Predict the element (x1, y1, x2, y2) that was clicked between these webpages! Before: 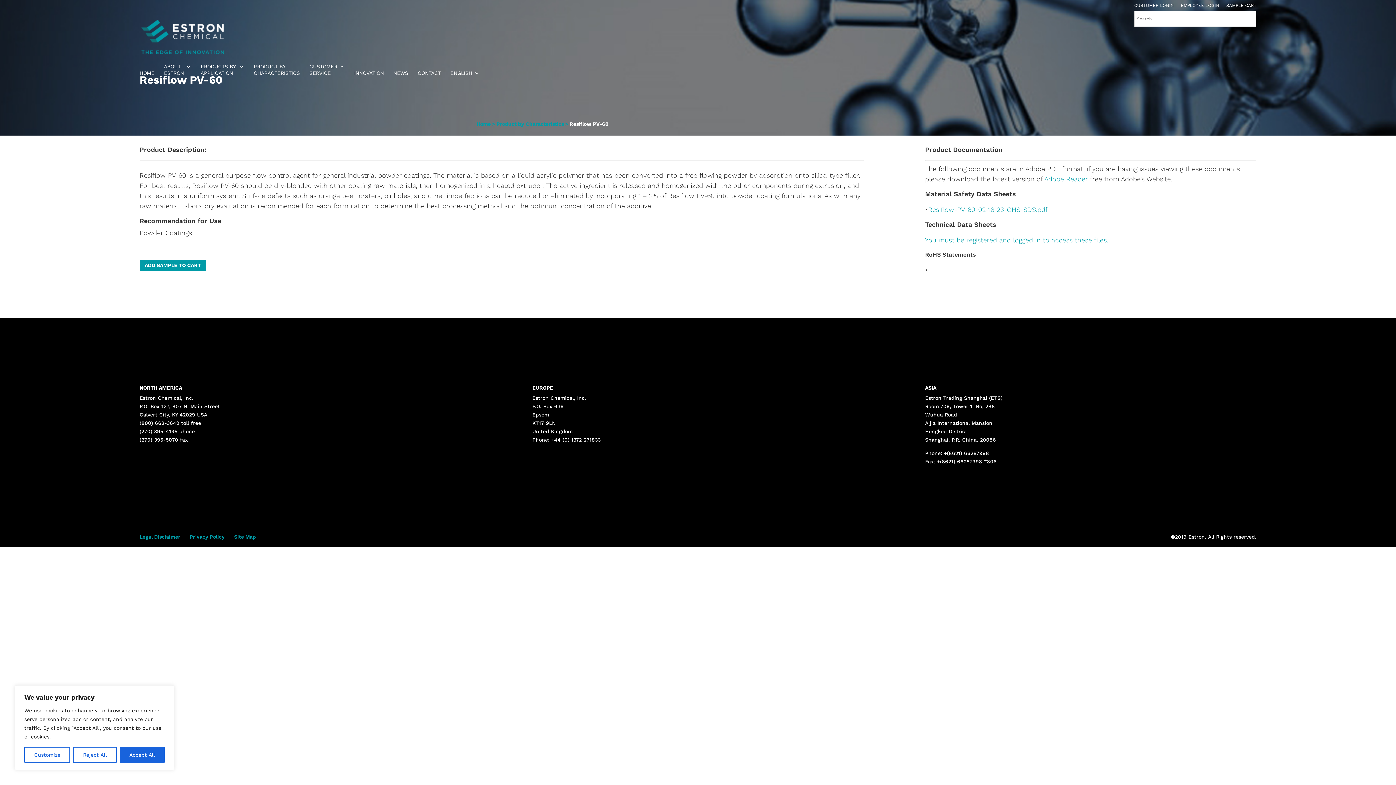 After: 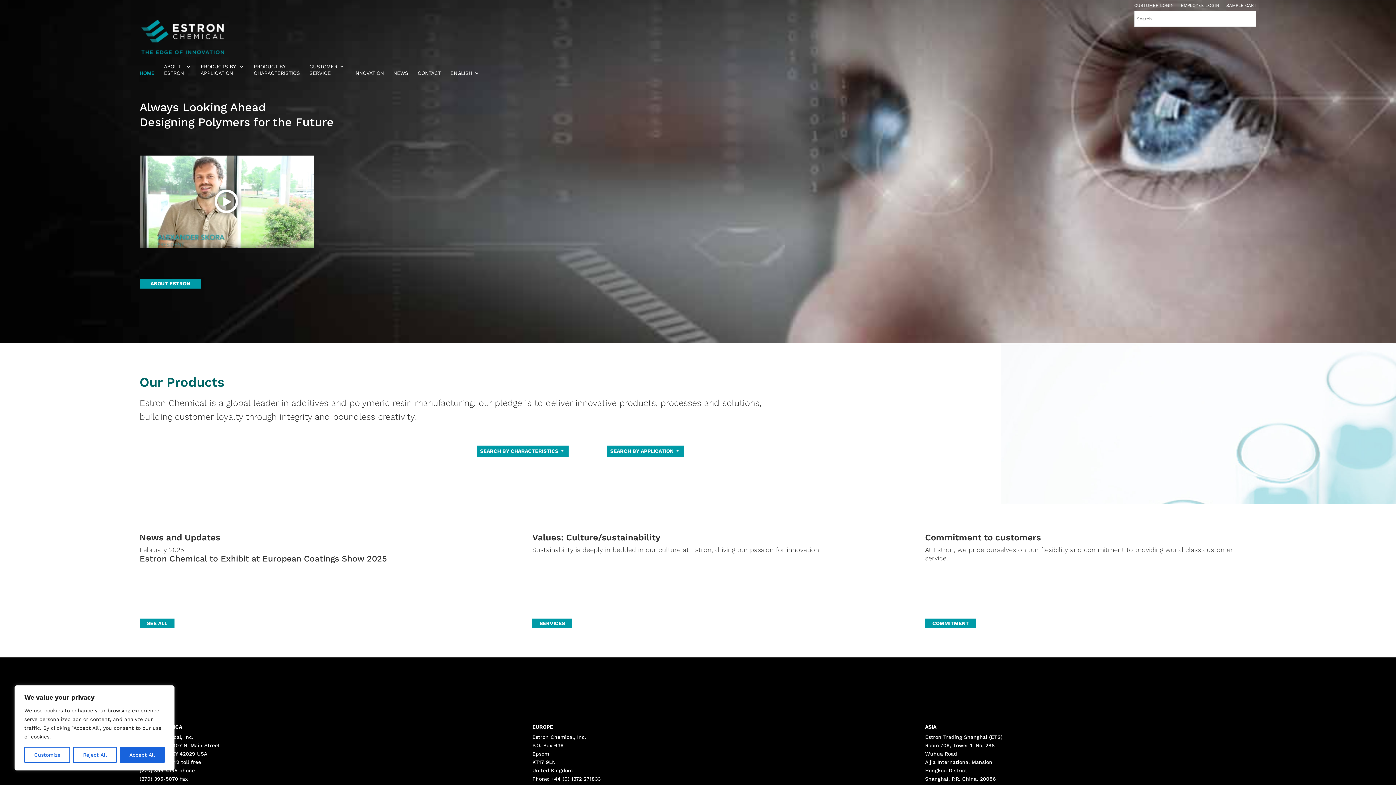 Action: label: HOME bbox: (139, 69, 154, 83)